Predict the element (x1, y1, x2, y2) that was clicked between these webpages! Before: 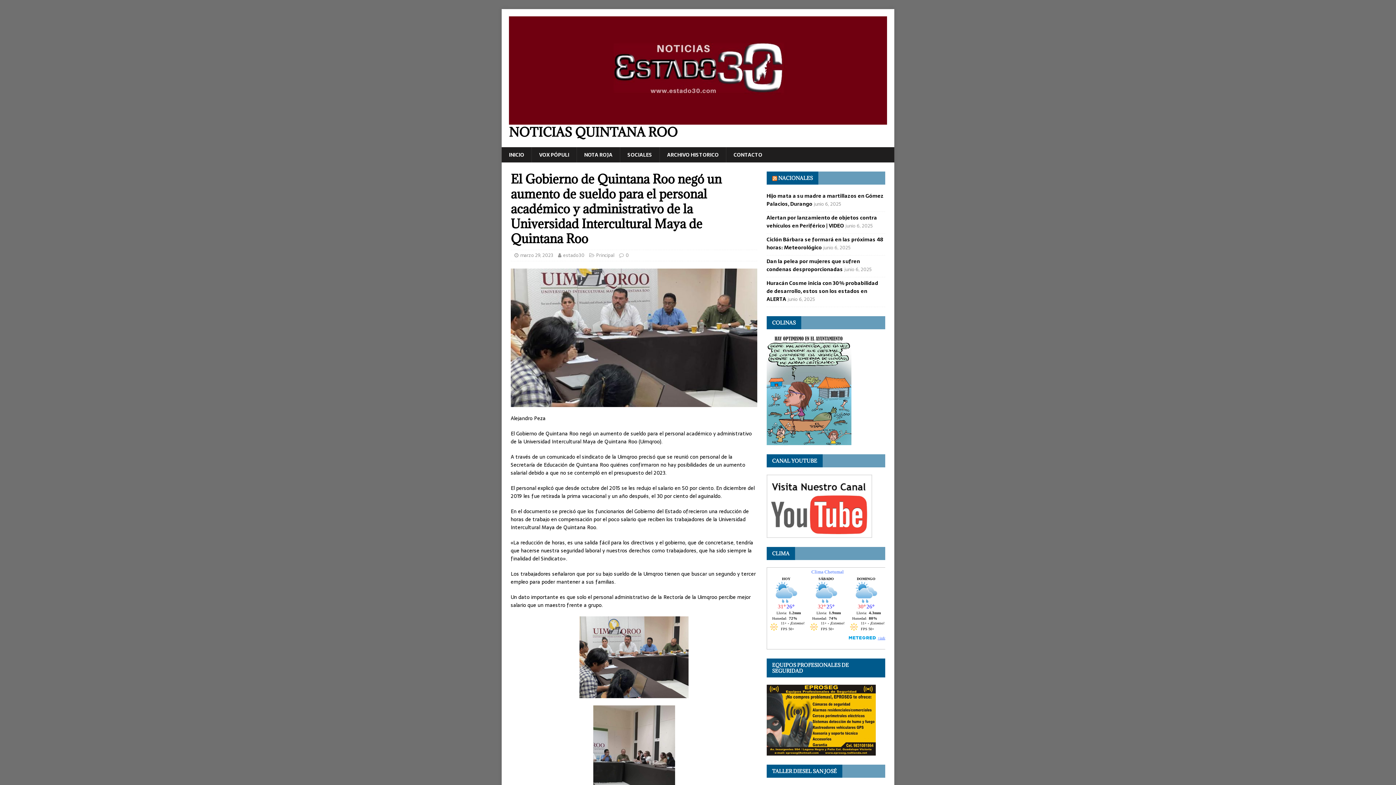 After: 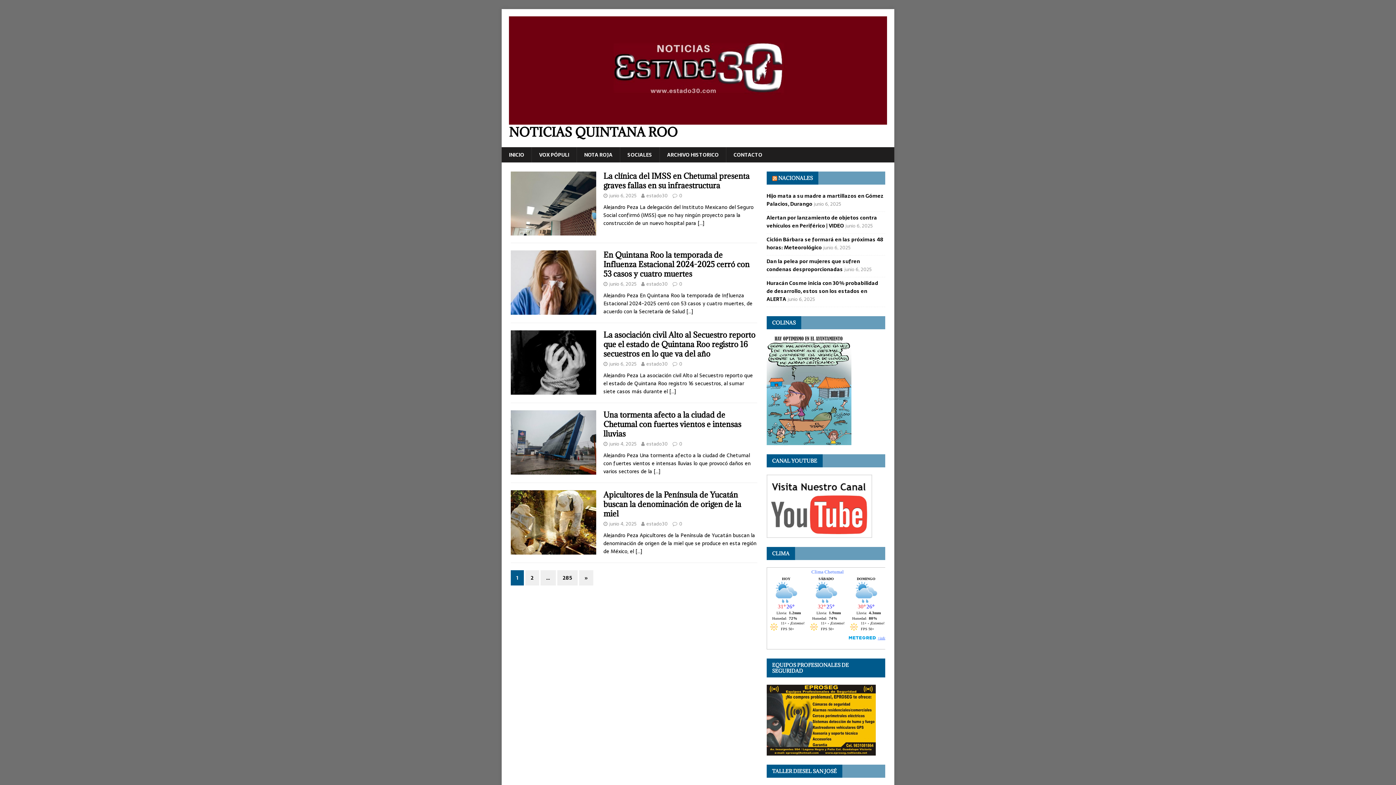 Action: label: NOTICIAS QUINTANA ROO bbox: (509, 126, 887, 138)